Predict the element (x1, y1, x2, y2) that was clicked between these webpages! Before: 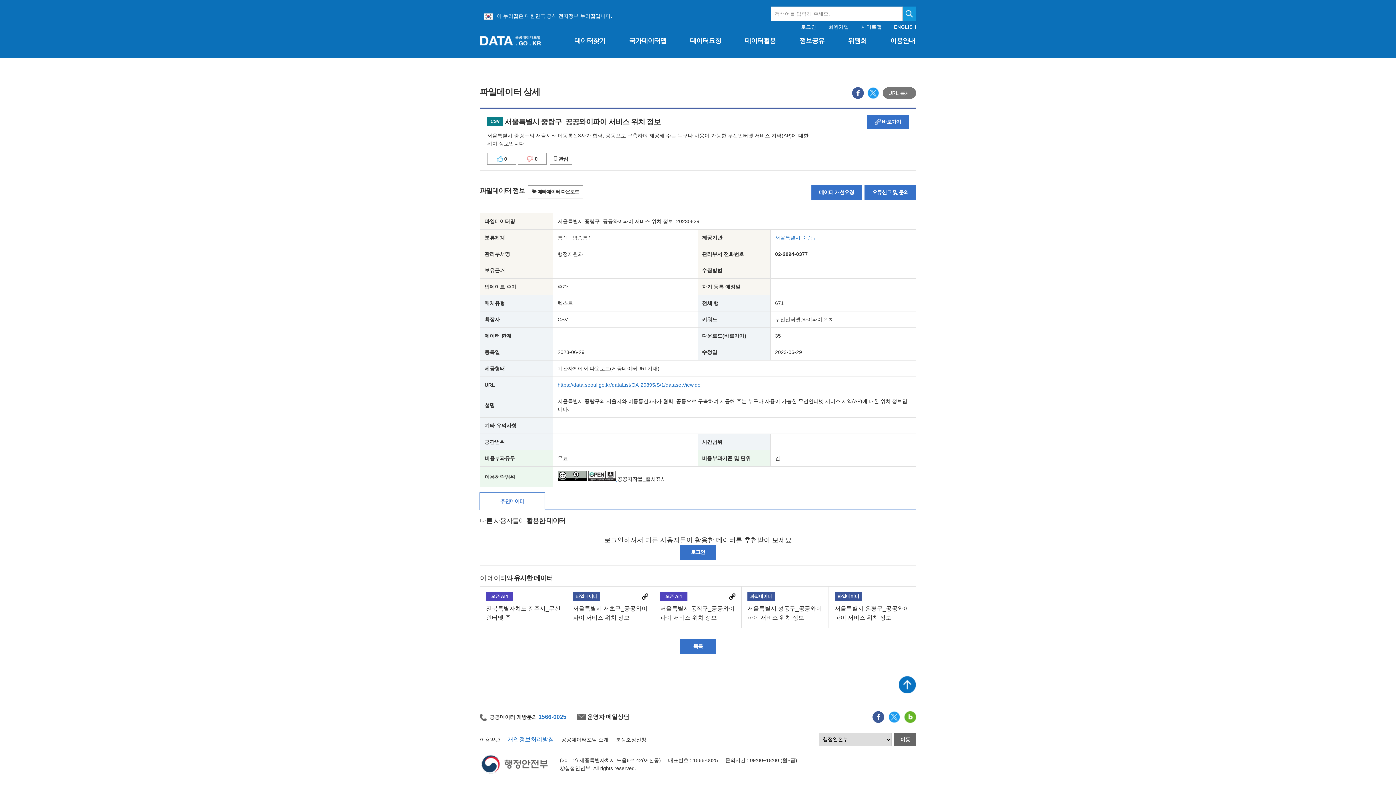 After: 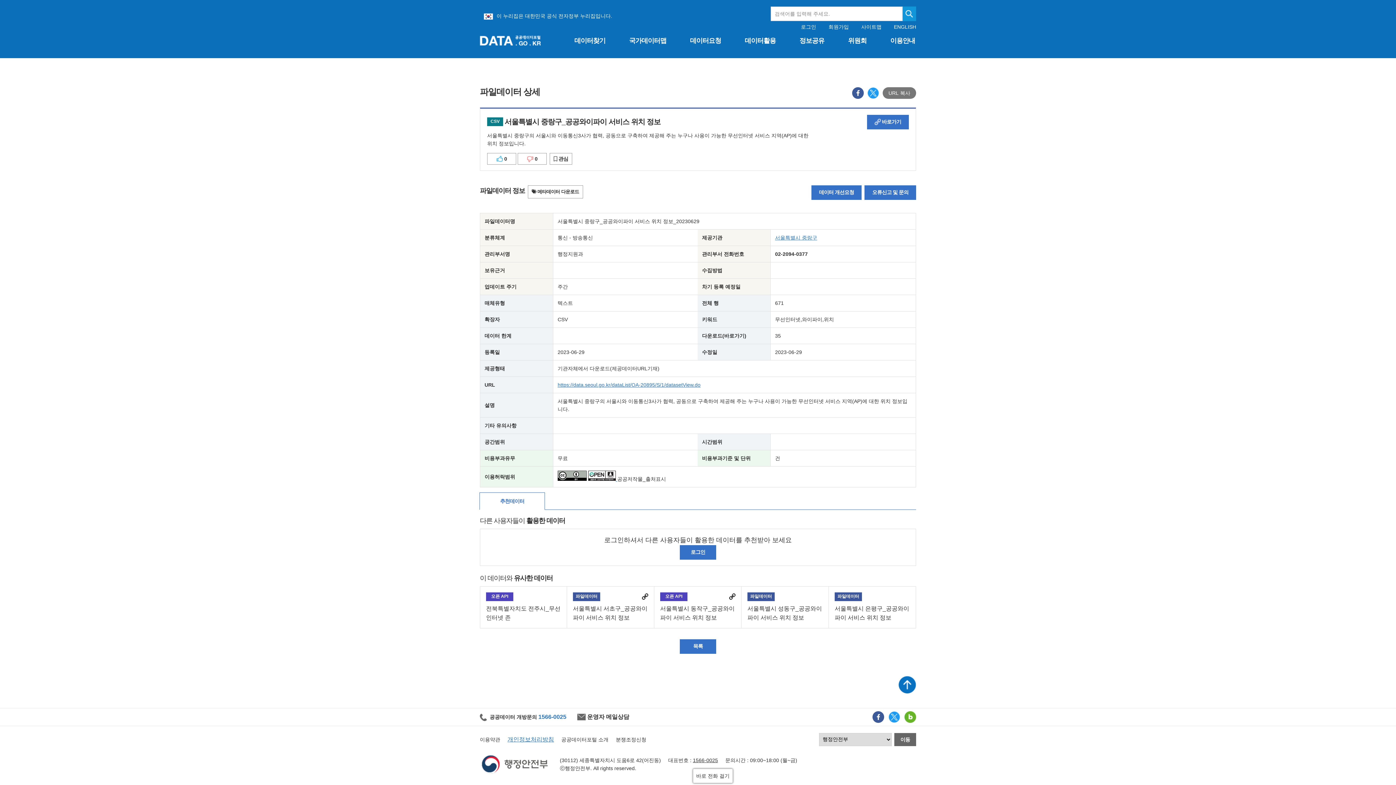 Action: bbox: (693, 757, 718, 763) label: 1566-0025